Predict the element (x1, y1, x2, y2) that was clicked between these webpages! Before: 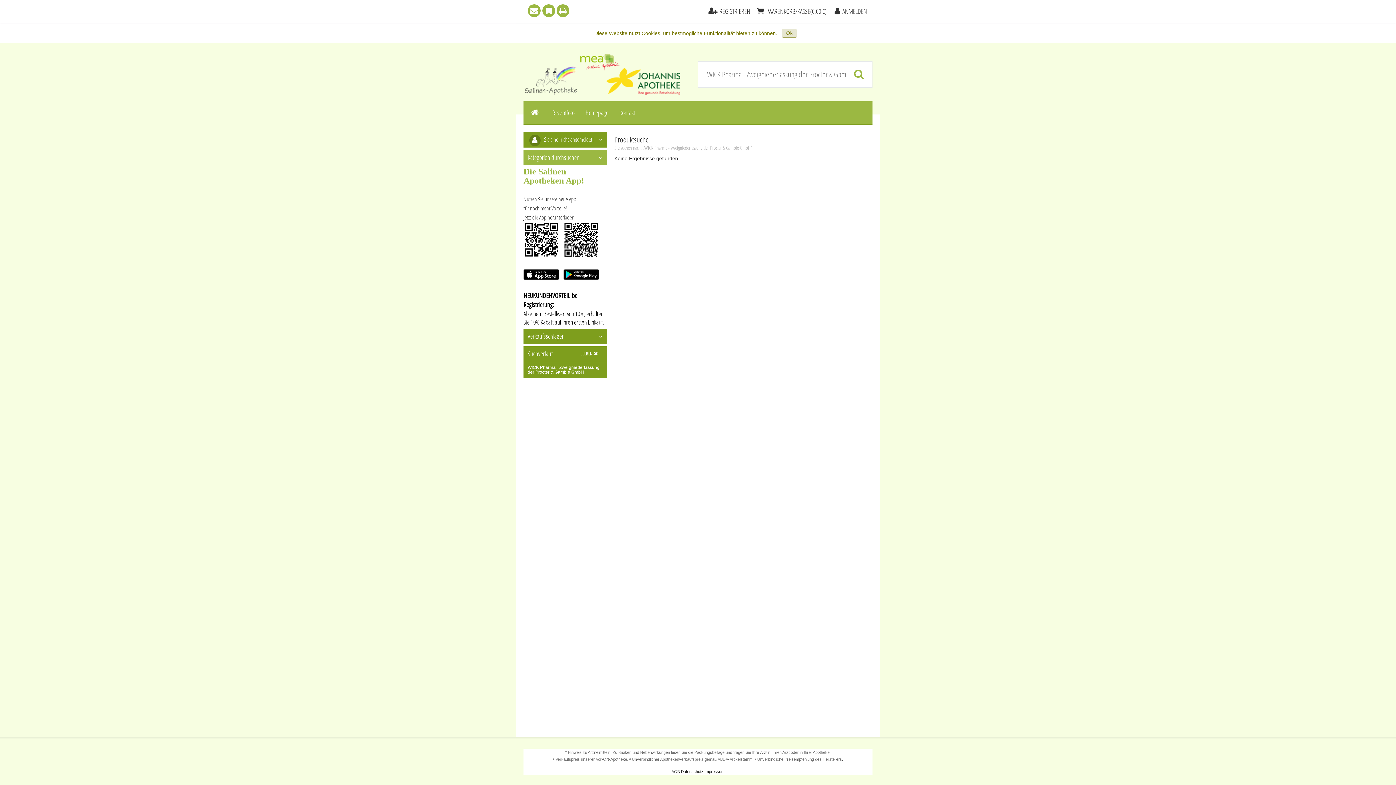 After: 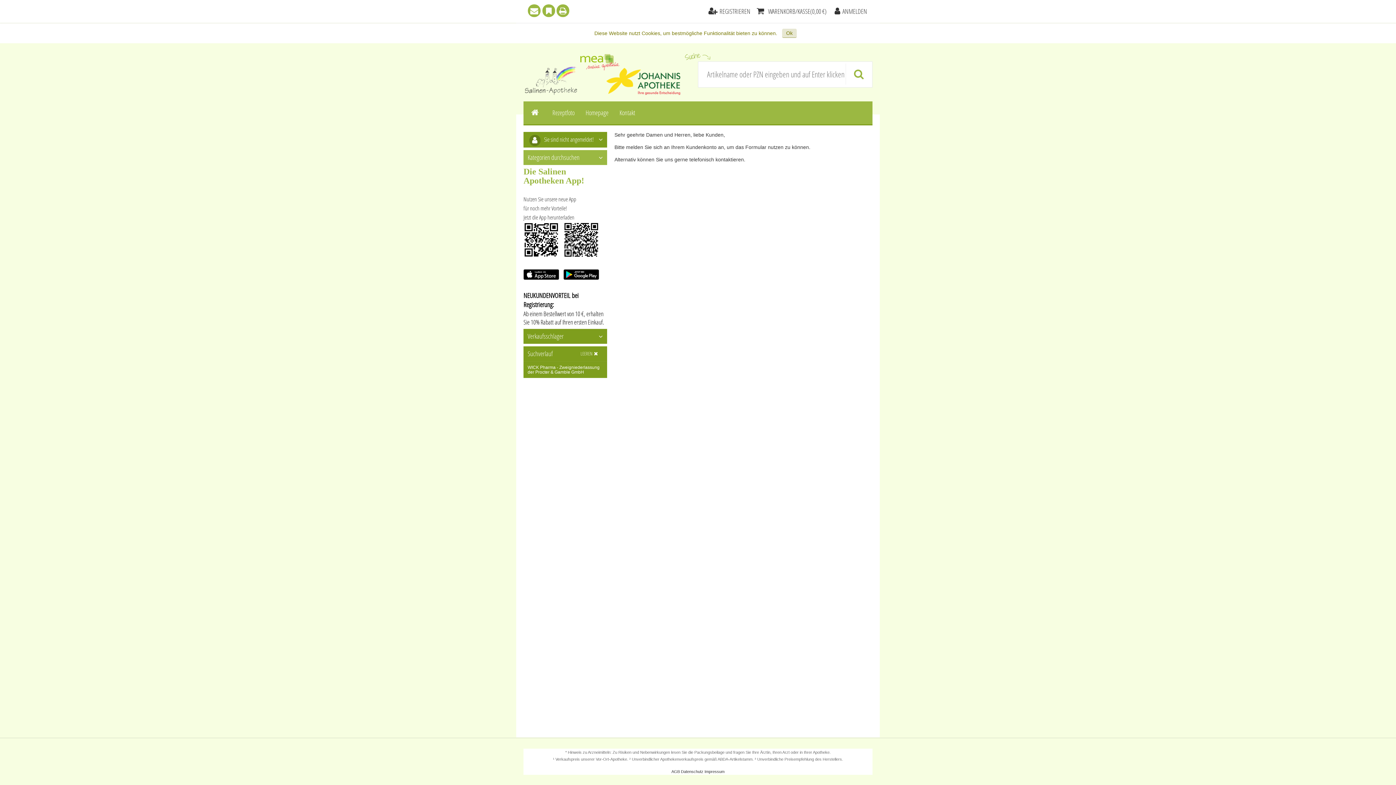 Action: bbox: (614, 101, 640, 124) label: Kontakt